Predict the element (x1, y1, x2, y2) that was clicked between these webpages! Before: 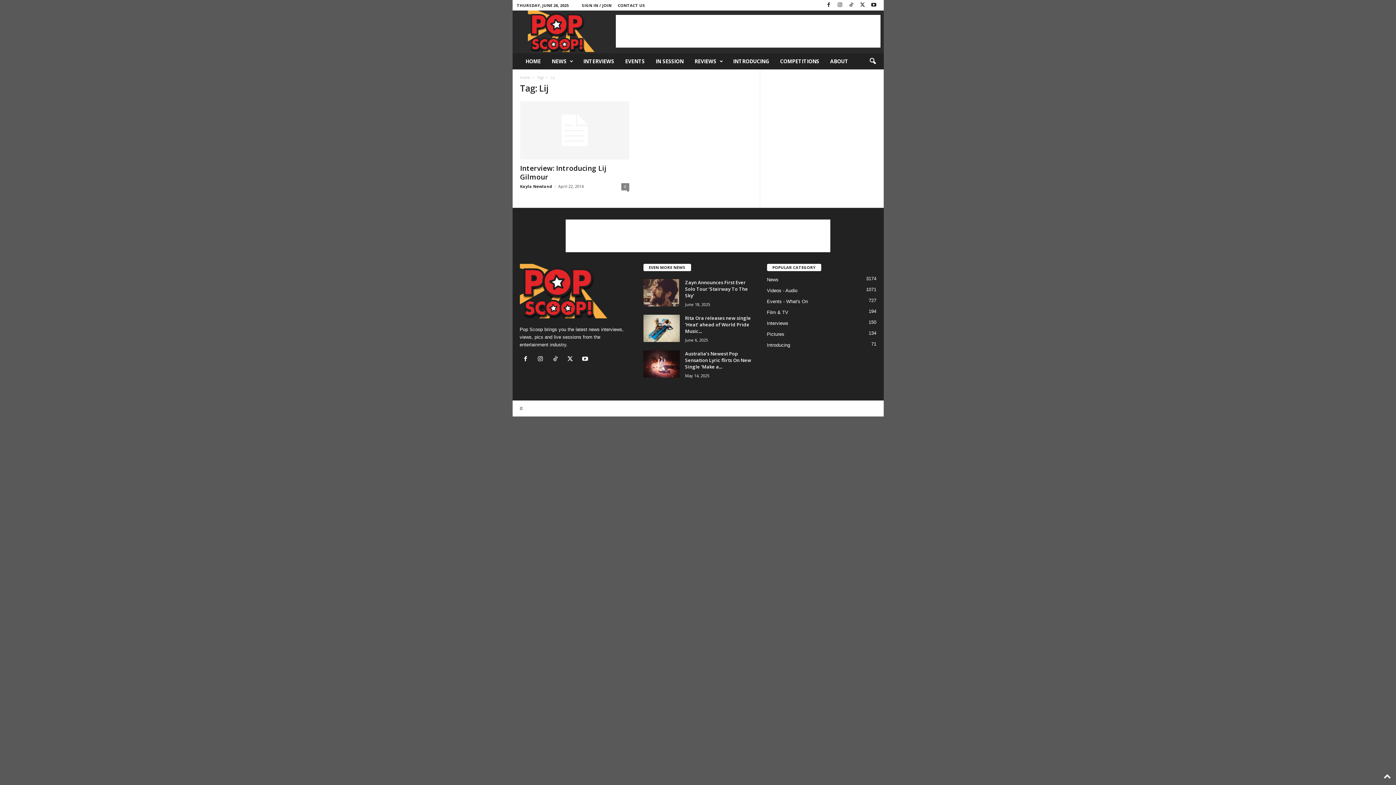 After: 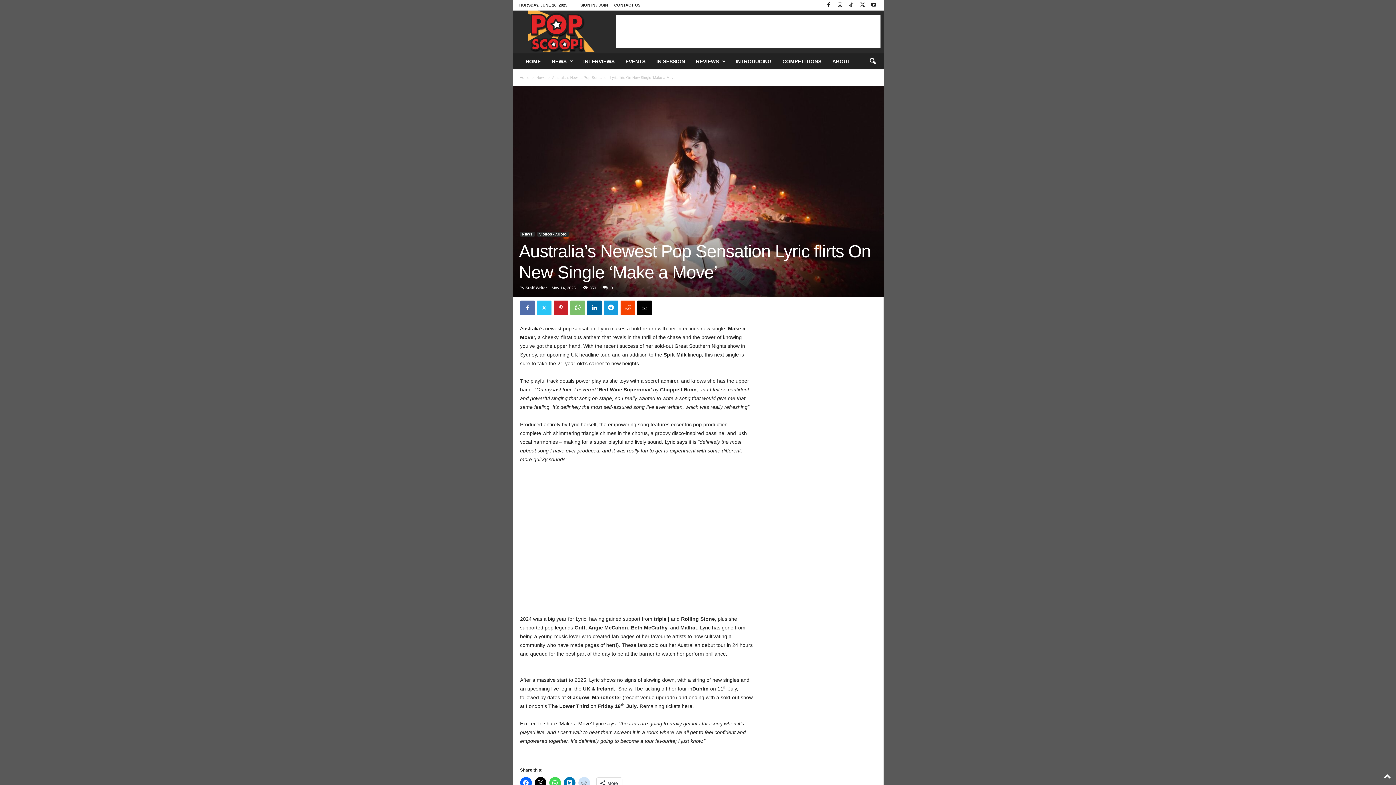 Action: label: Australia’s Newest Pop Sensation Lyric flirts On New Single ‘Make a... bbox: (685, 350, 751, 370)